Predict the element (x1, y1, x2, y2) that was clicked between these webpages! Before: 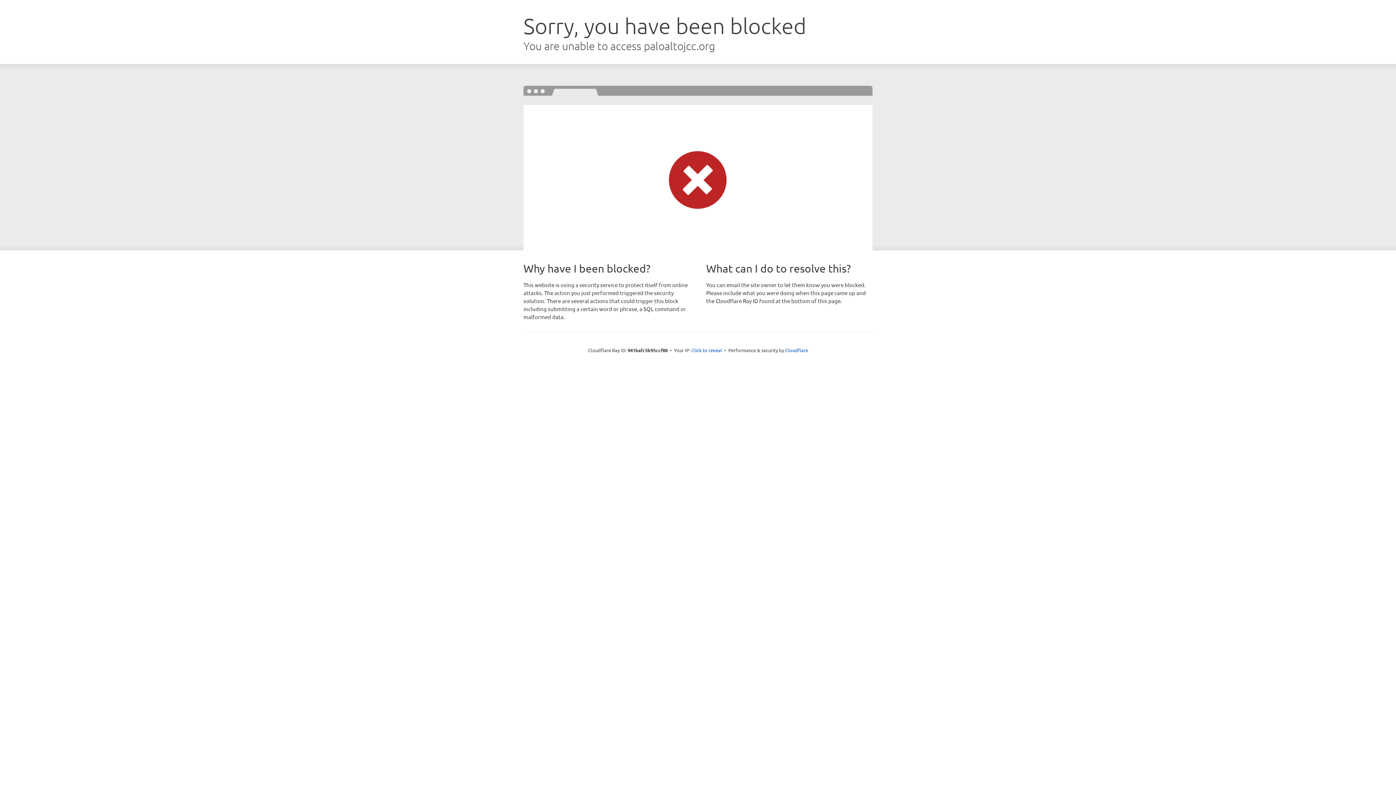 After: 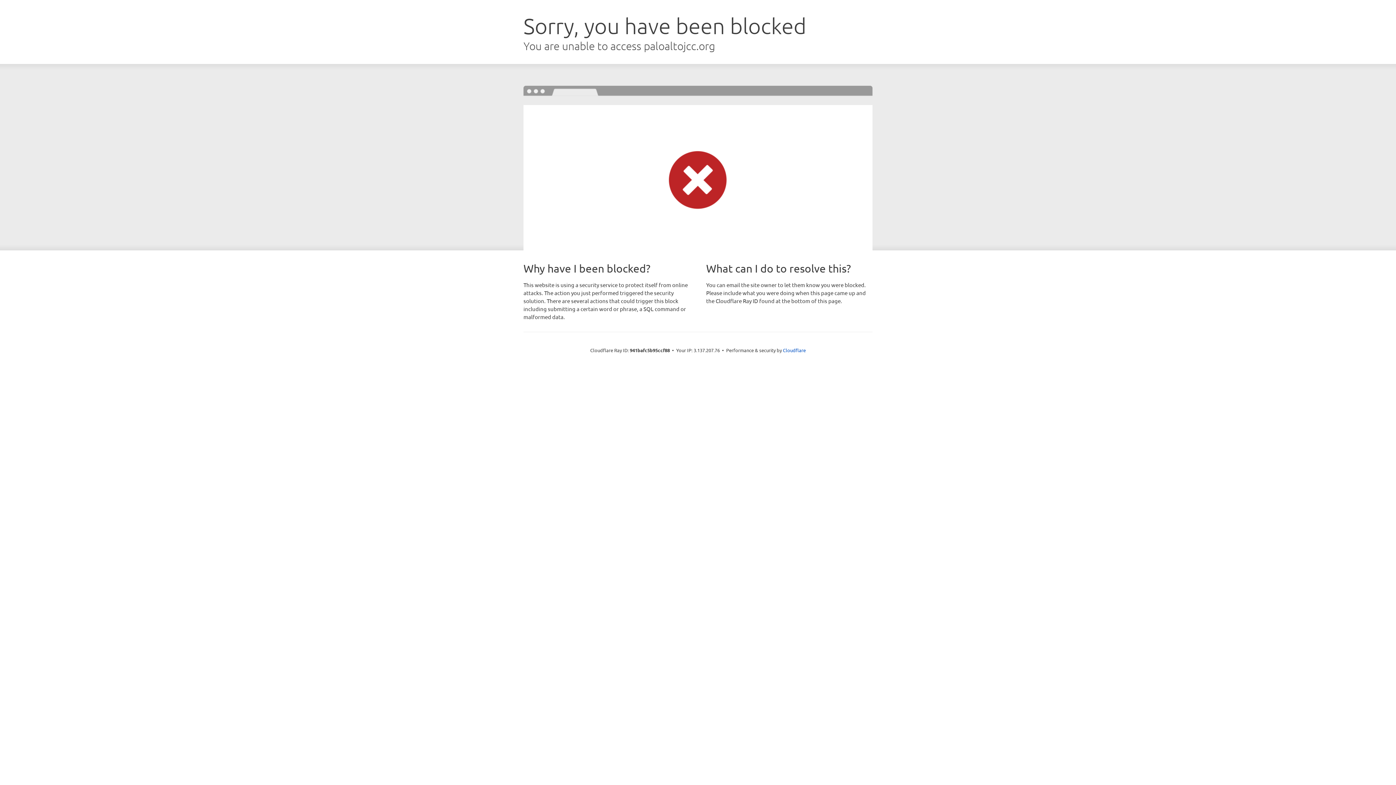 Action: label: Click to reveal bbox: (691, 346, 722, 353)